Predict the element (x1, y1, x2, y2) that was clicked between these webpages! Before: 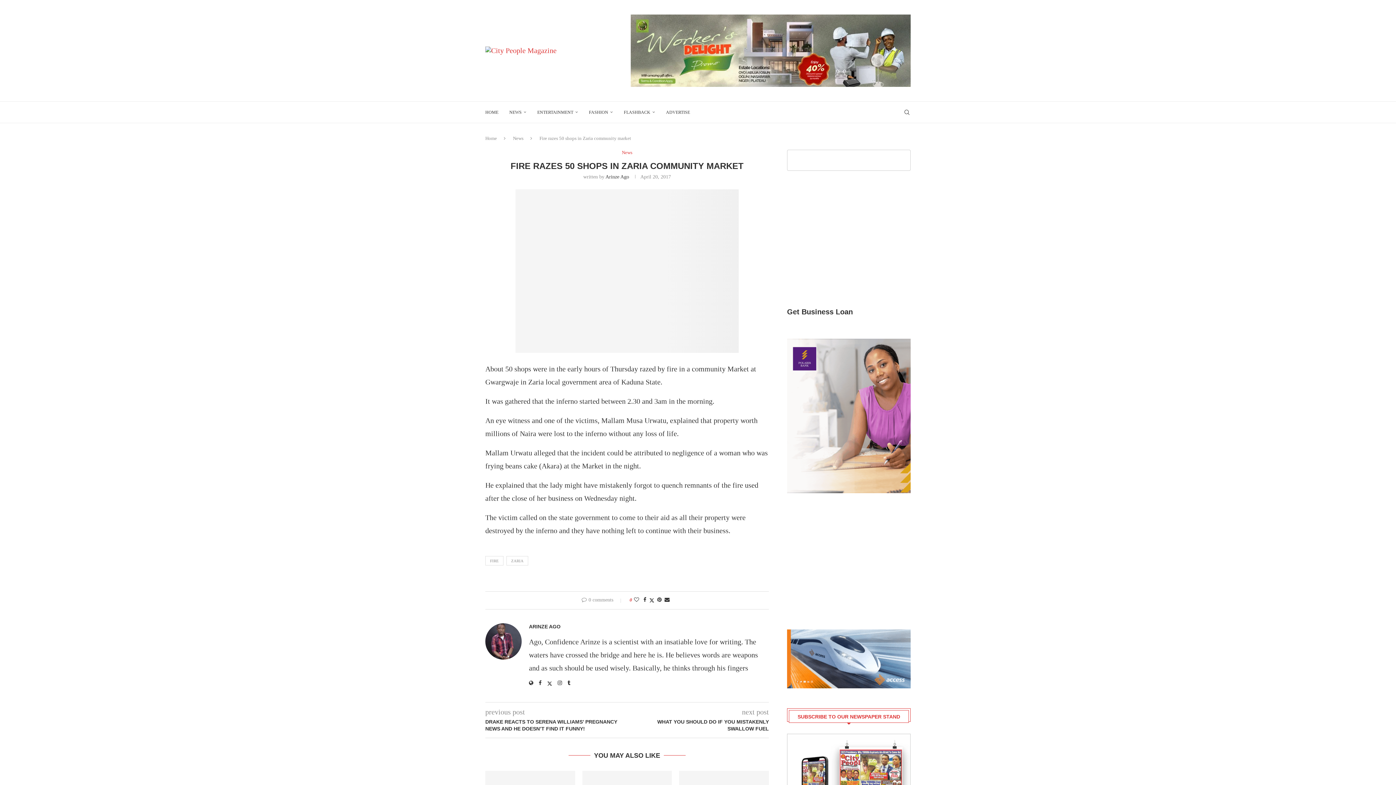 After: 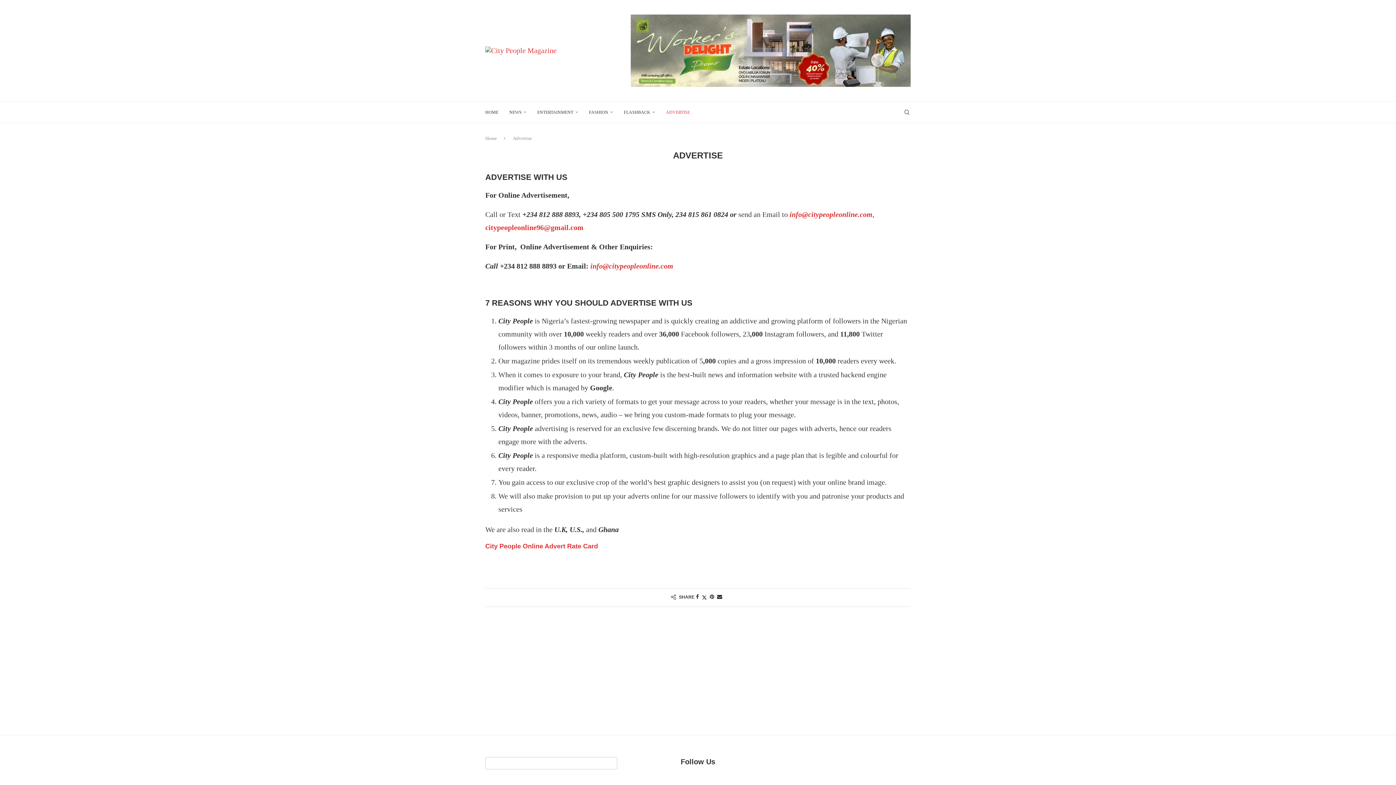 Action: bbox: (666, 101, 690, 122) label: ADVERTISE